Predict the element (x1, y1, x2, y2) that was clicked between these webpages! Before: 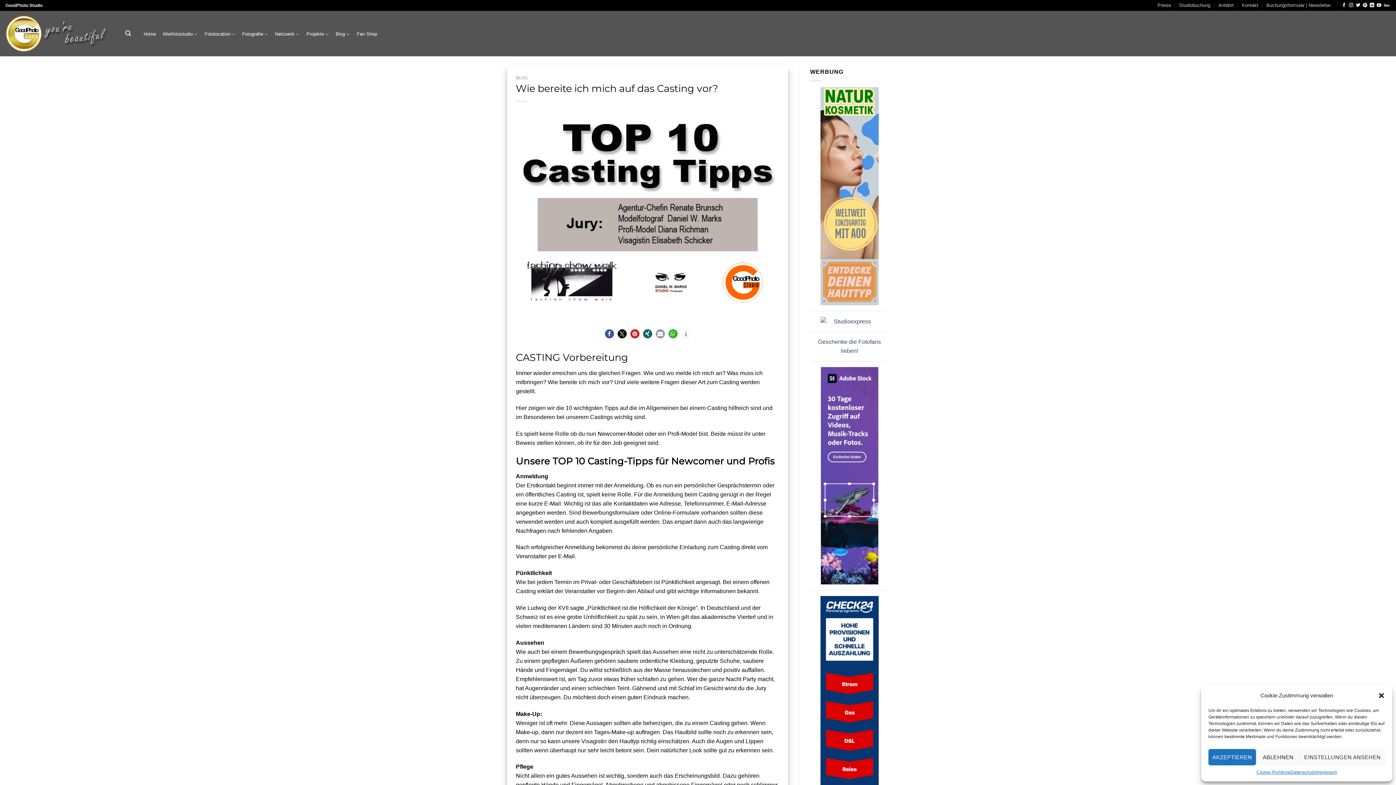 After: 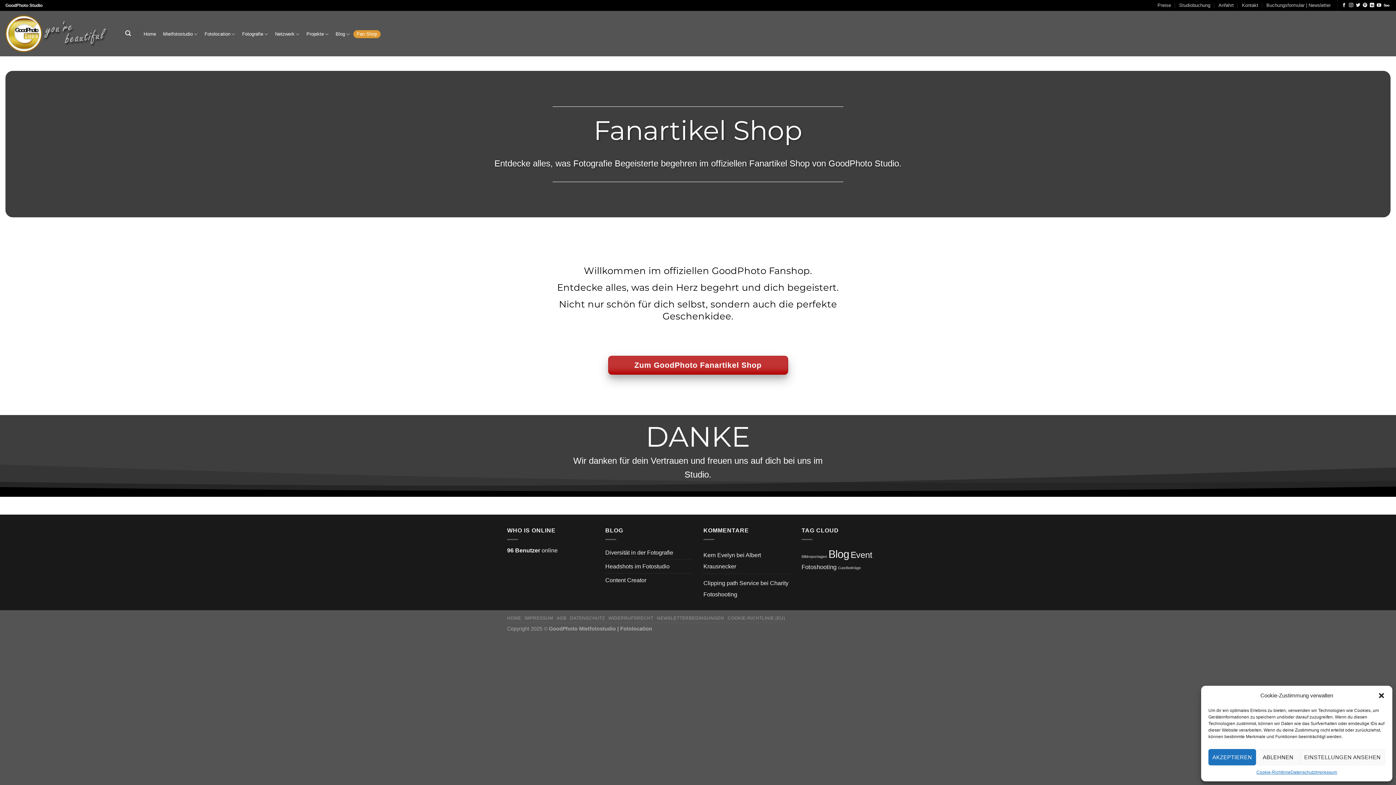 Action: bbox: (353, 30, 380, 38) label: Fan Shop